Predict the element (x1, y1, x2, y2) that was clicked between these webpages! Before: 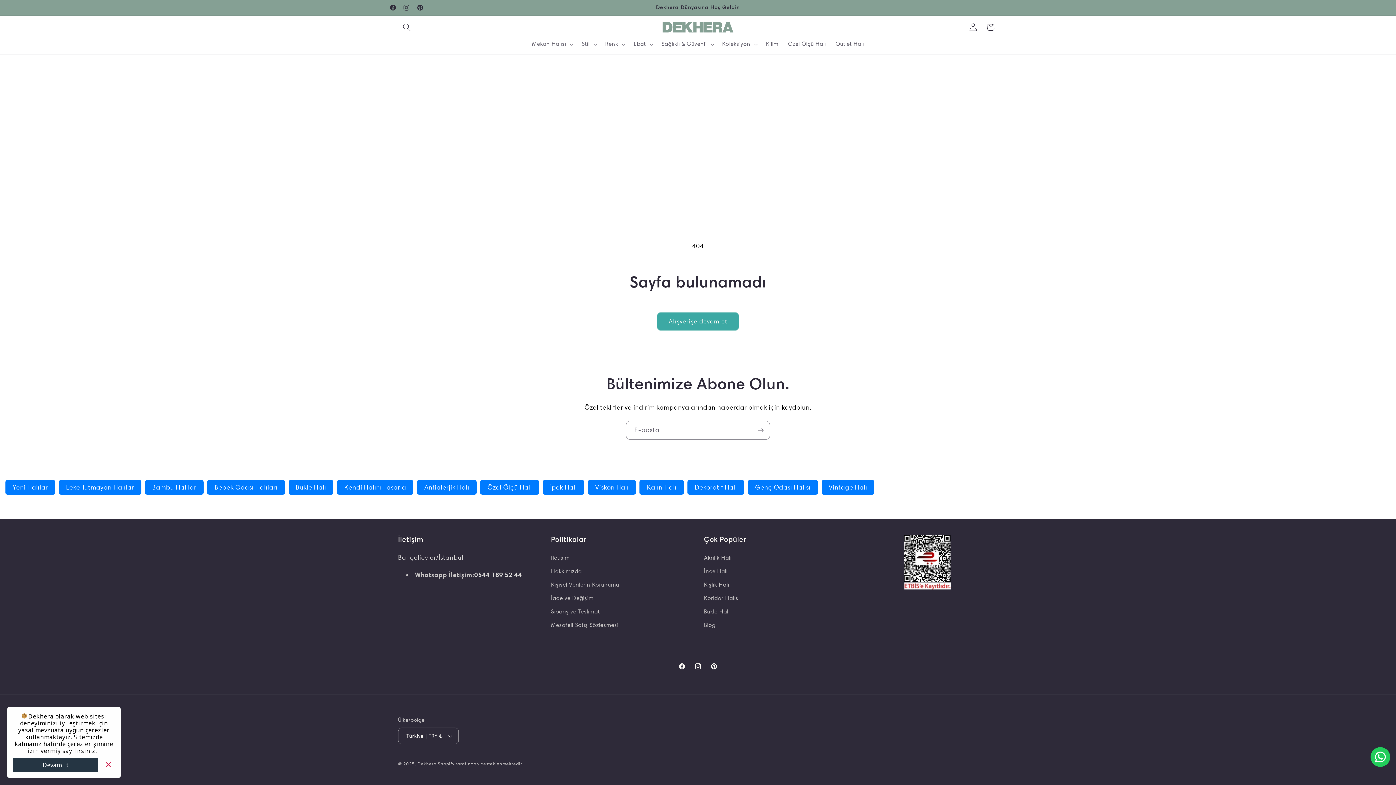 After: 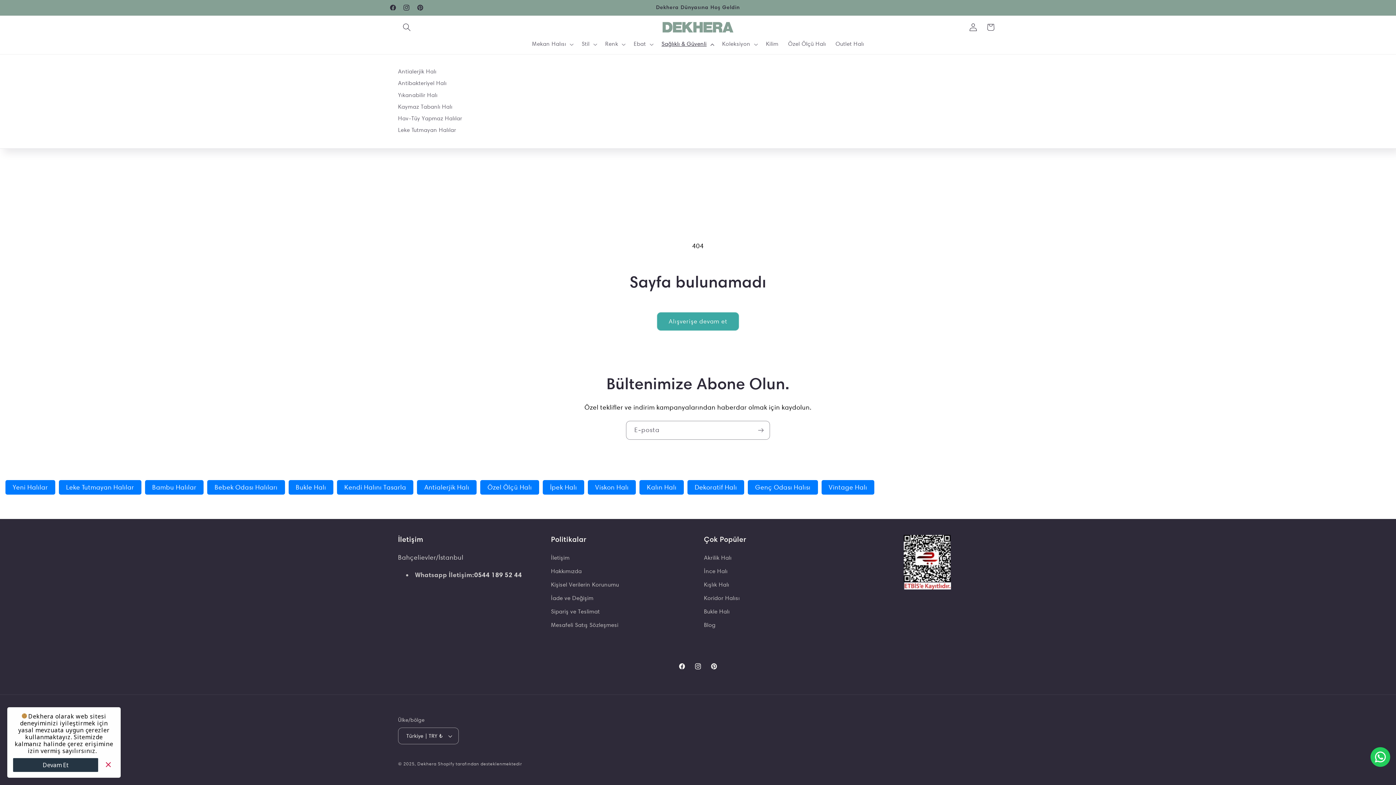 Action: bbox: (656, 36, 717, 52) label: Sağlıklı & Güvenli